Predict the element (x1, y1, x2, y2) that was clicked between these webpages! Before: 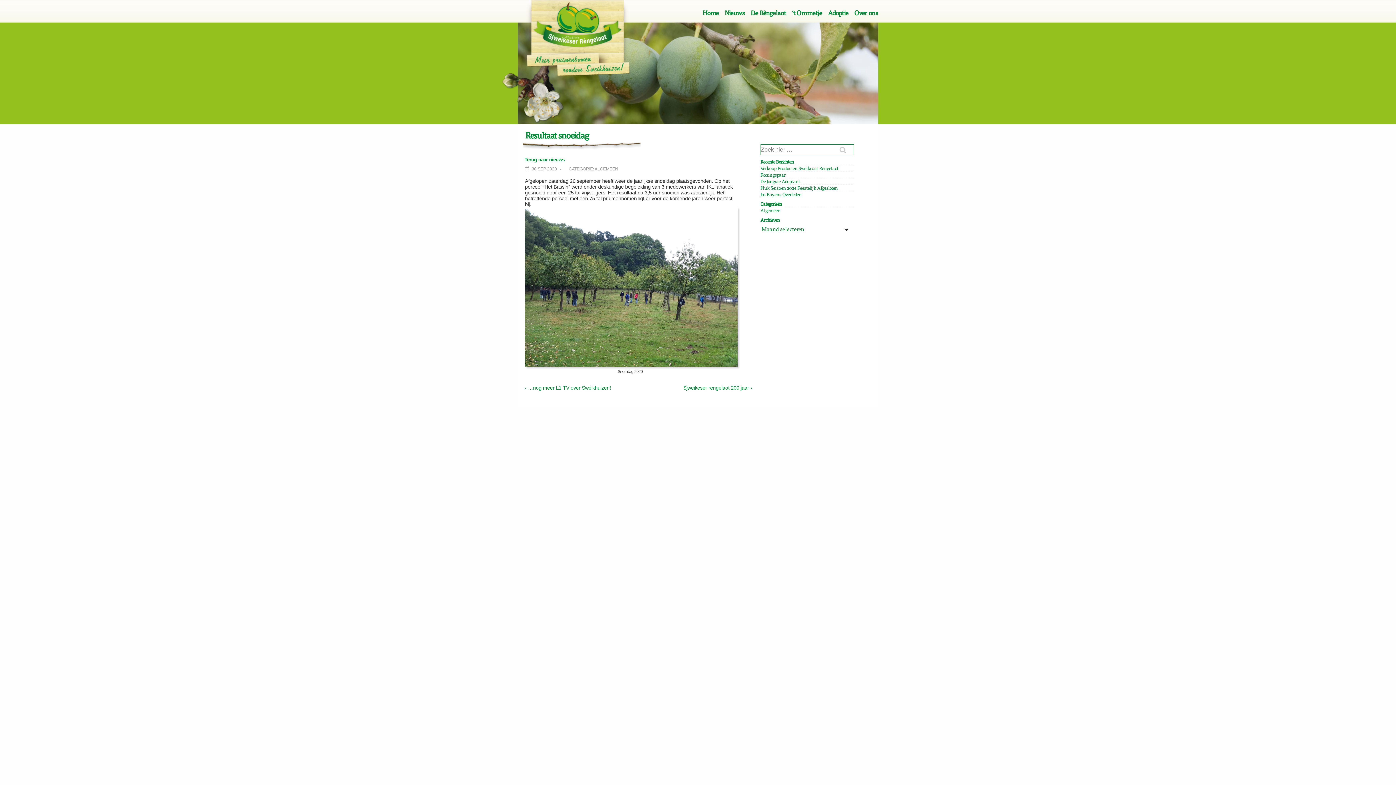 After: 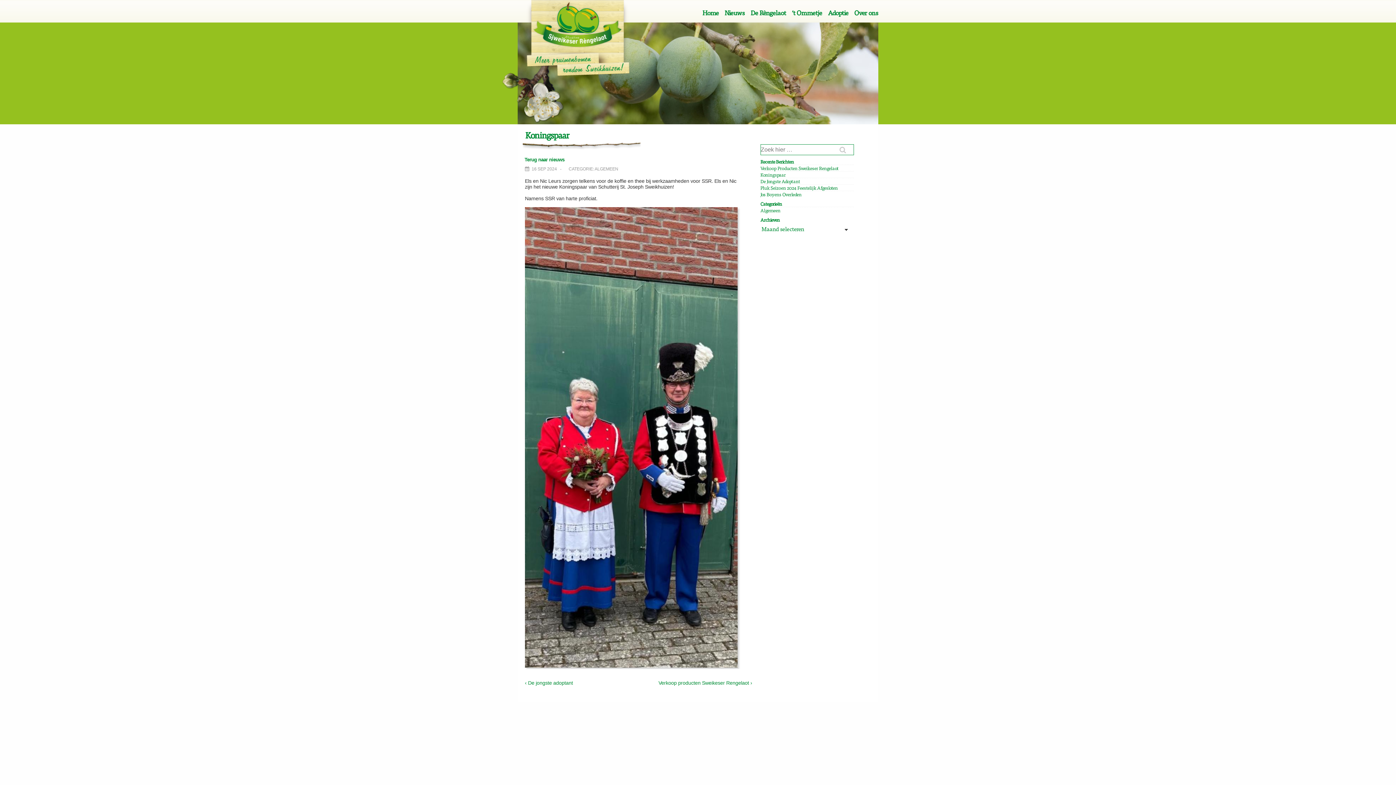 Action: bbox: (760, 171, 785, 177) label: Koningspaar